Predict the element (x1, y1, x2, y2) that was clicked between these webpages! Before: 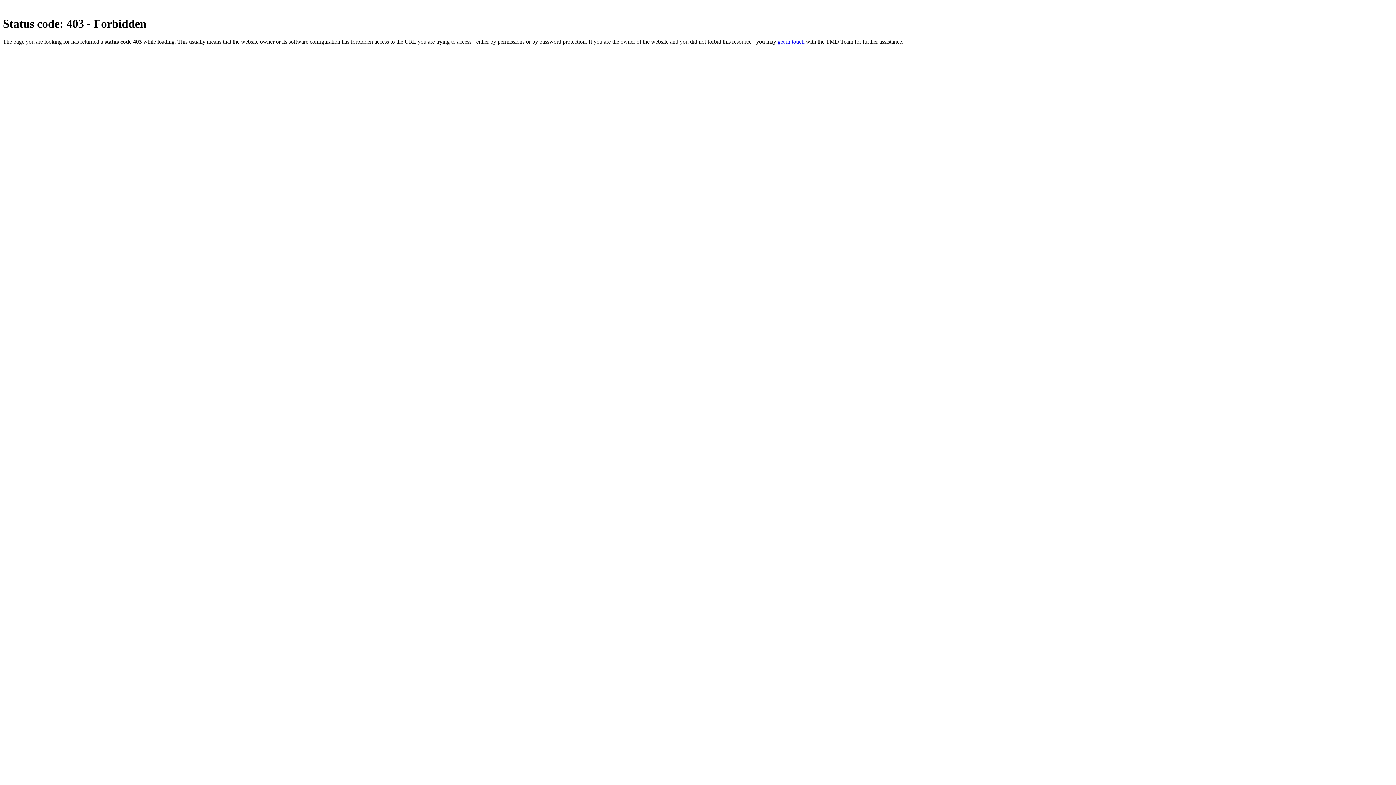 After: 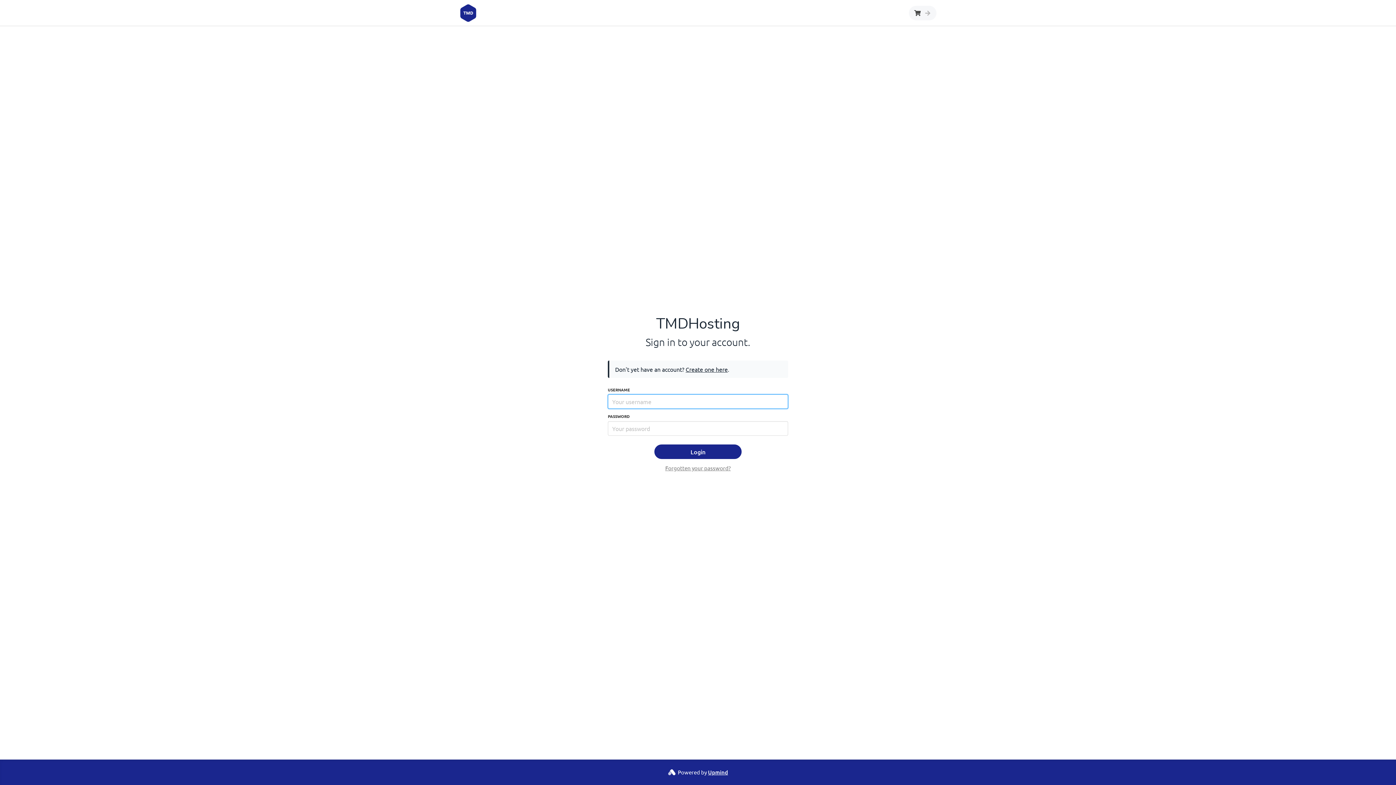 Action: label: get in touch bbox: (777, 38, 804, 44)